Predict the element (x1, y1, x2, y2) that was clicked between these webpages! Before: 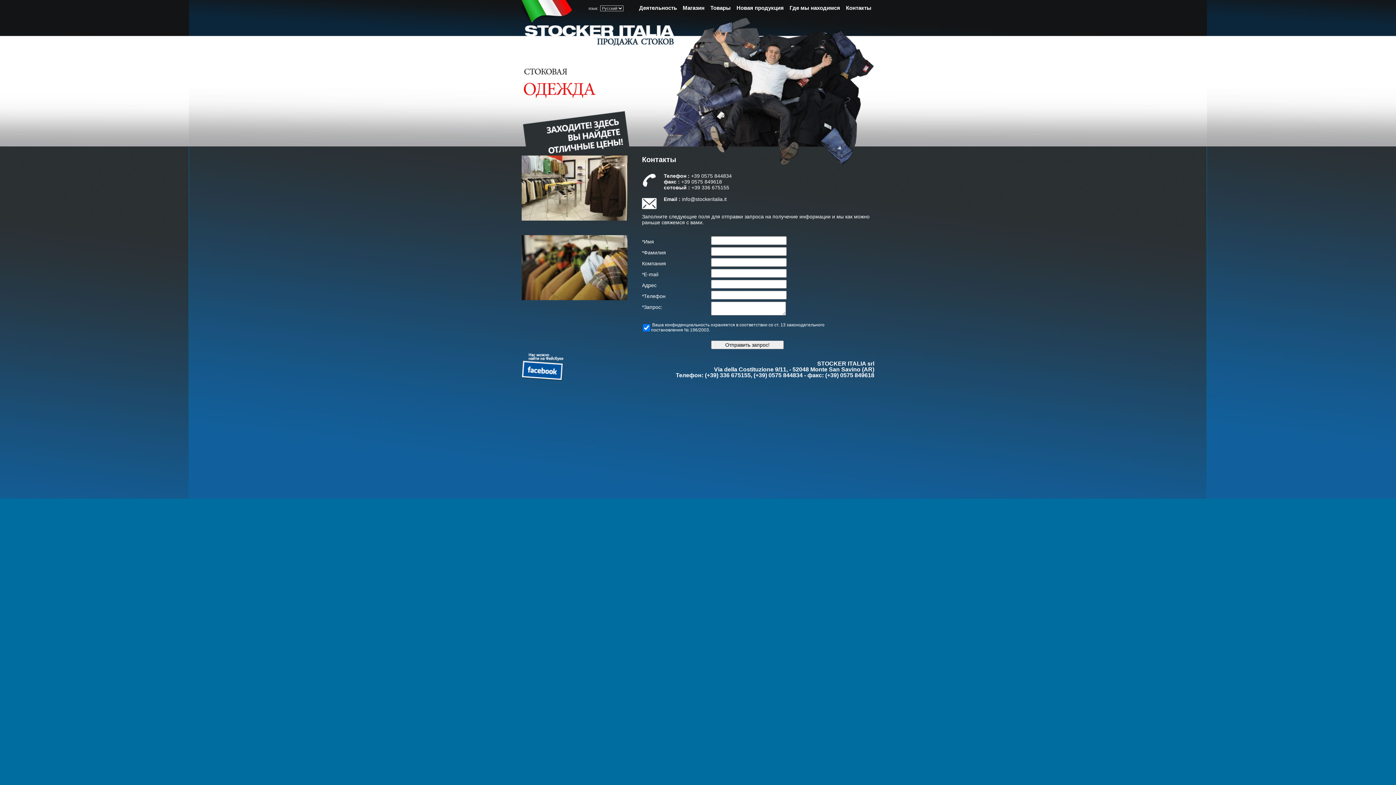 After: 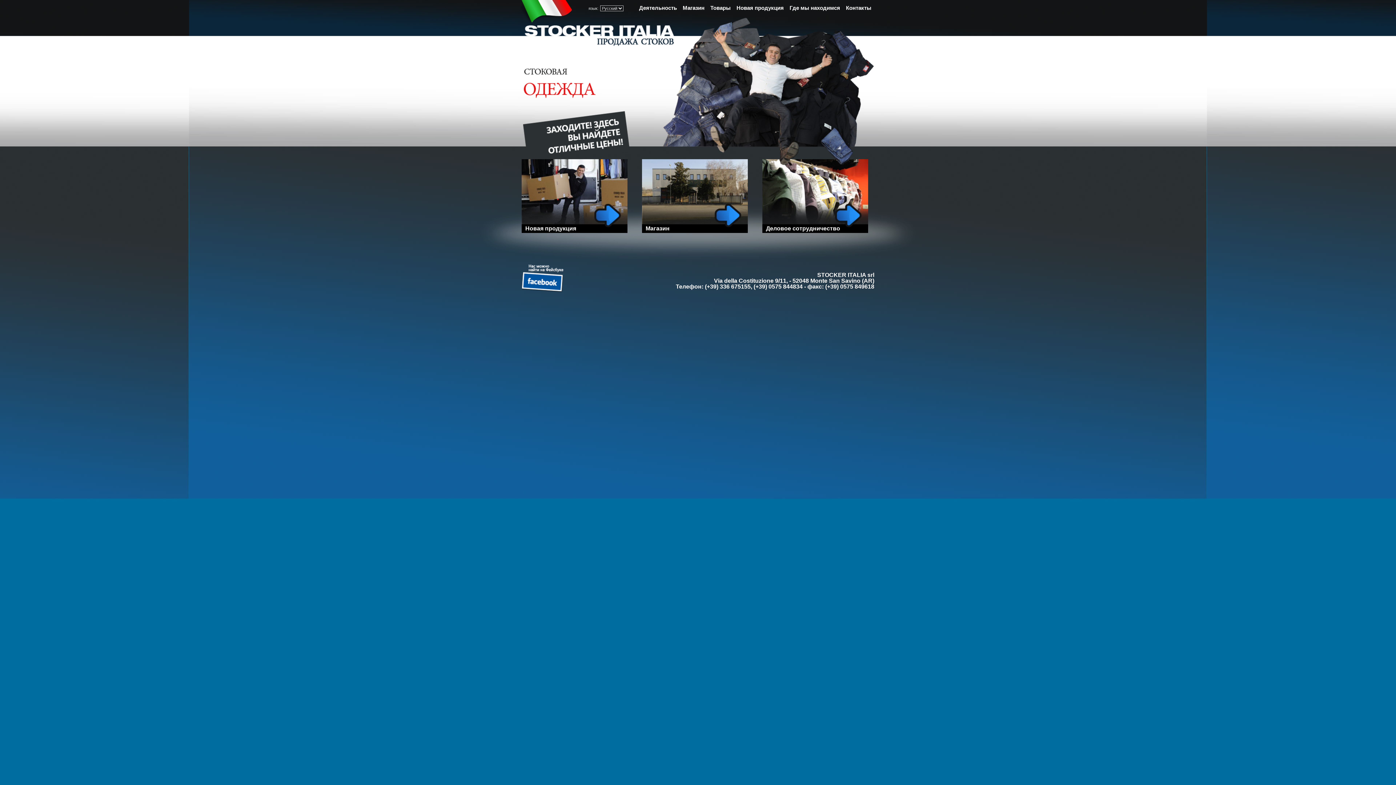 Action: label: Stocker Italia - Stock Trading bbox: (520, 0, 677, 48)